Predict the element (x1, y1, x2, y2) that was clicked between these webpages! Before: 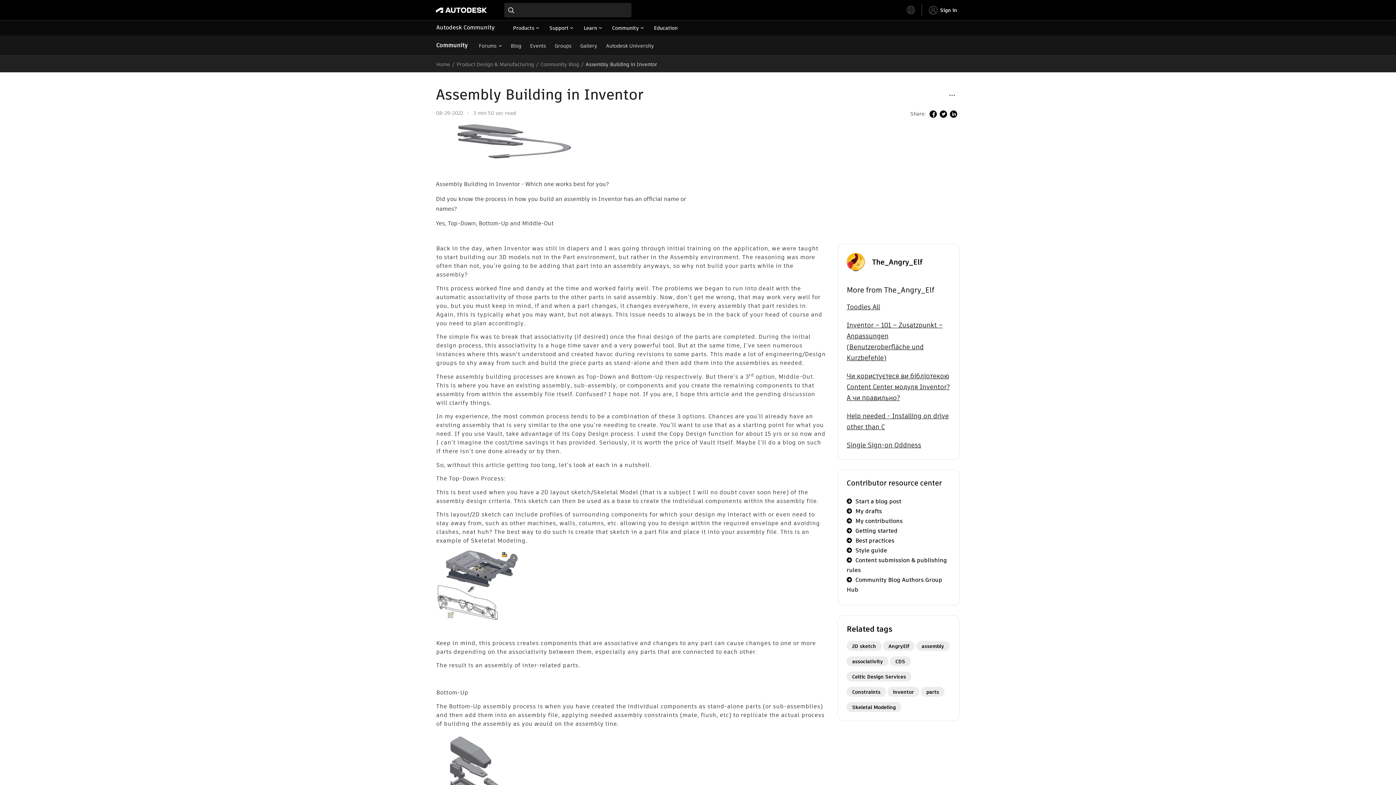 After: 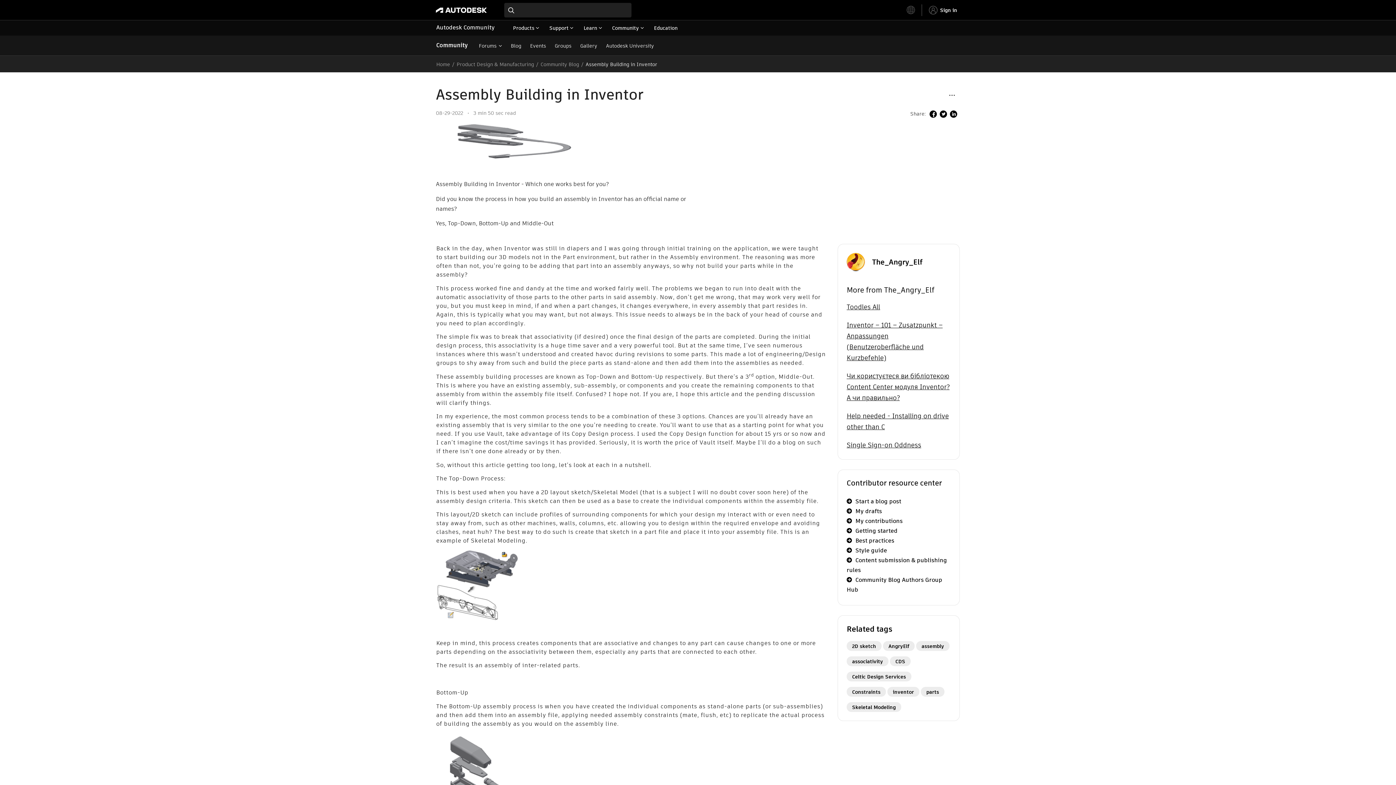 Action: bbox: (436, 123, 581, 159)